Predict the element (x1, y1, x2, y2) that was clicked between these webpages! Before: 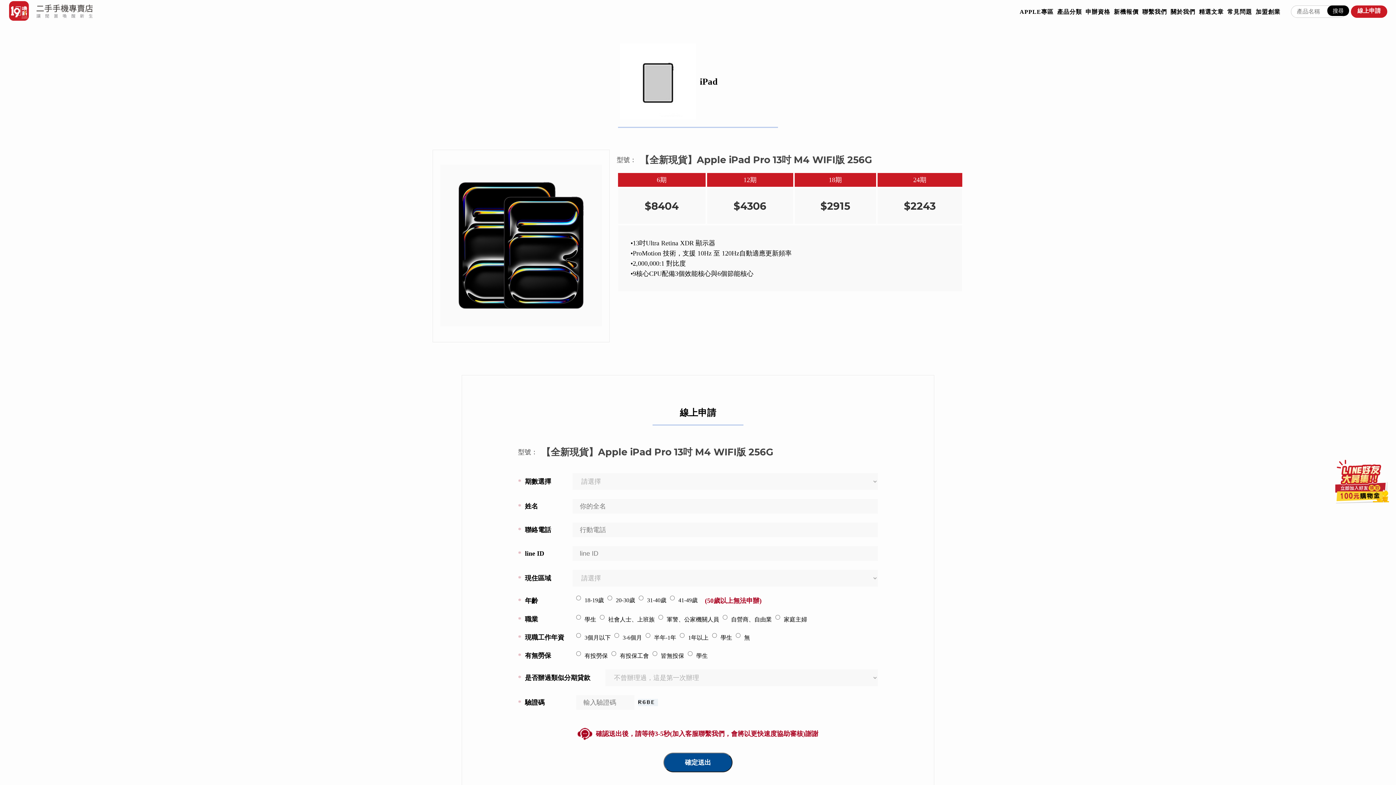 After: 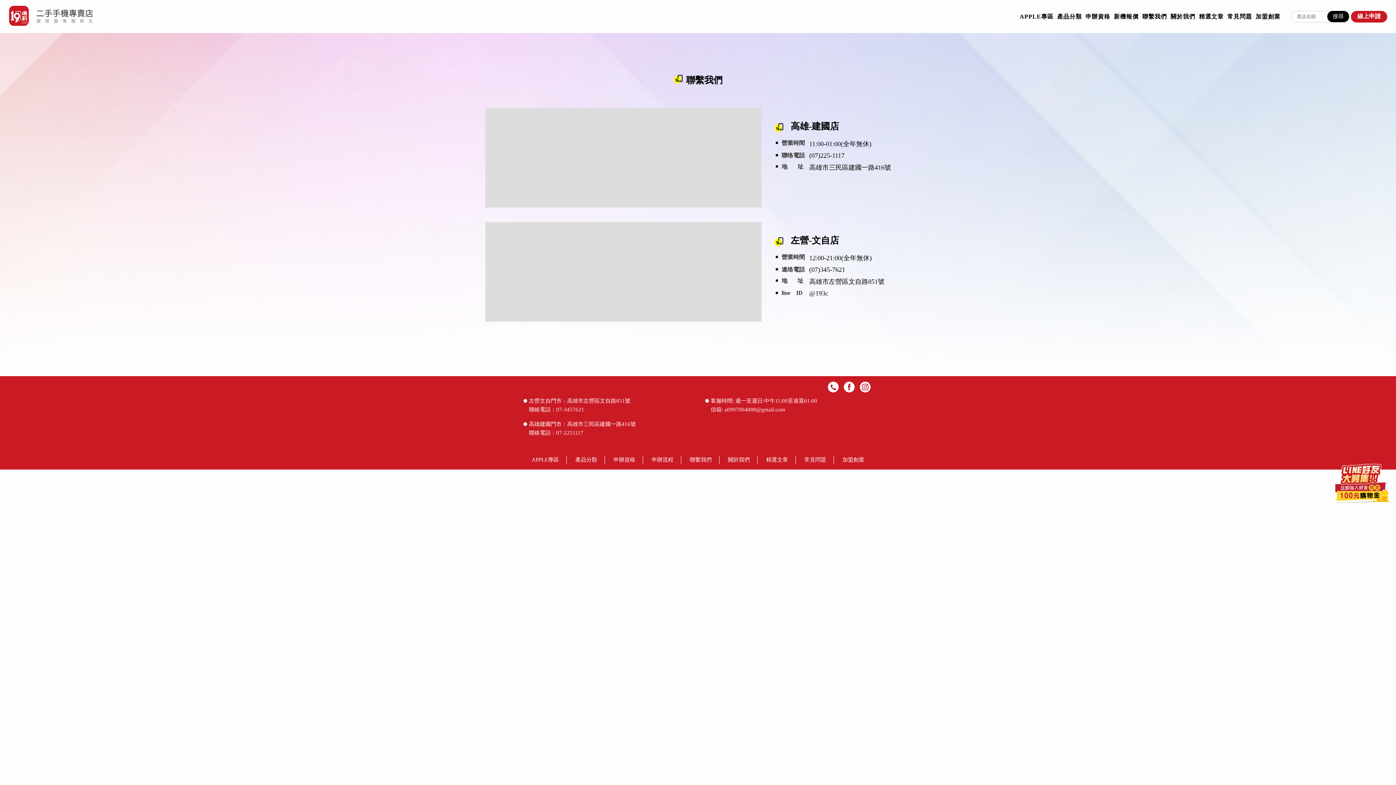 Action: label: 聯繫我們 bbox: (1140, 6, 1169, 16)